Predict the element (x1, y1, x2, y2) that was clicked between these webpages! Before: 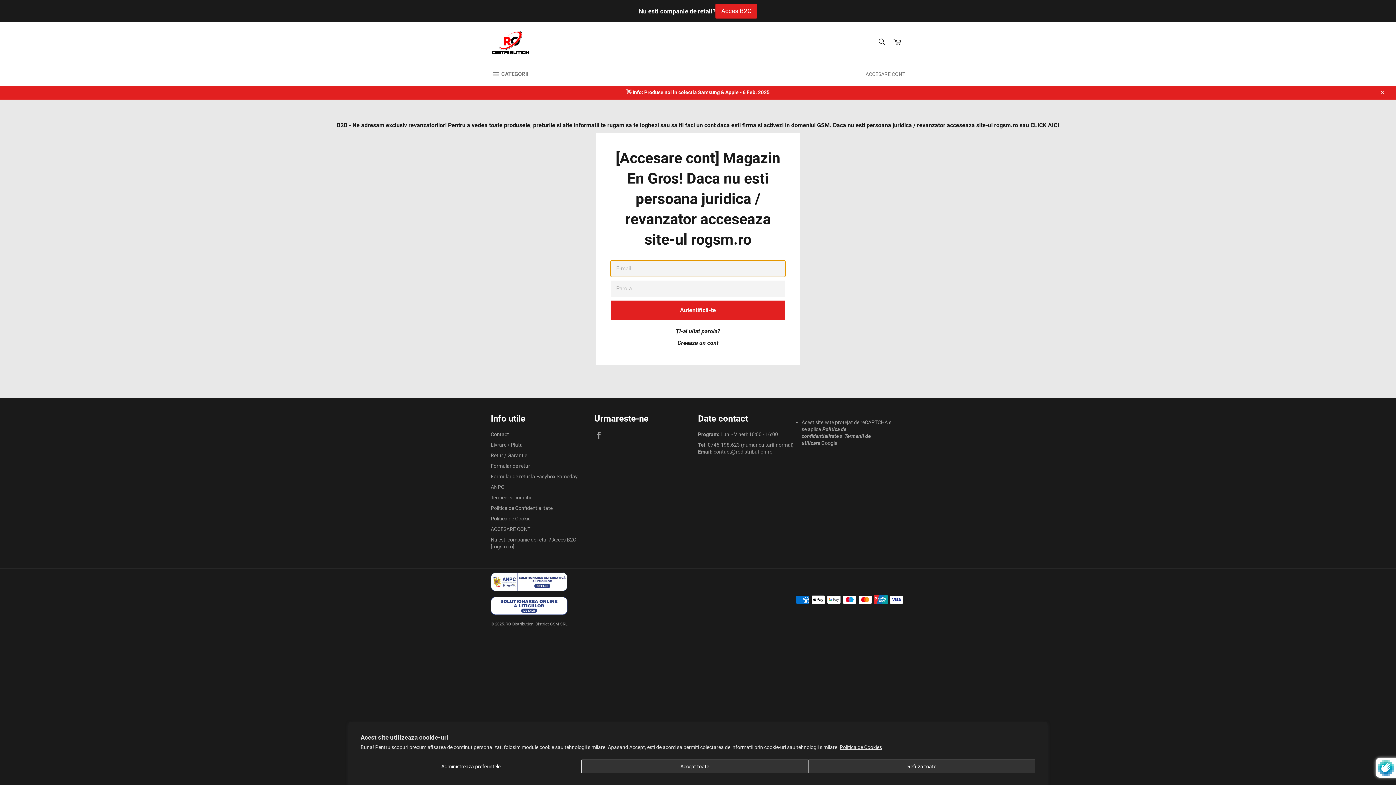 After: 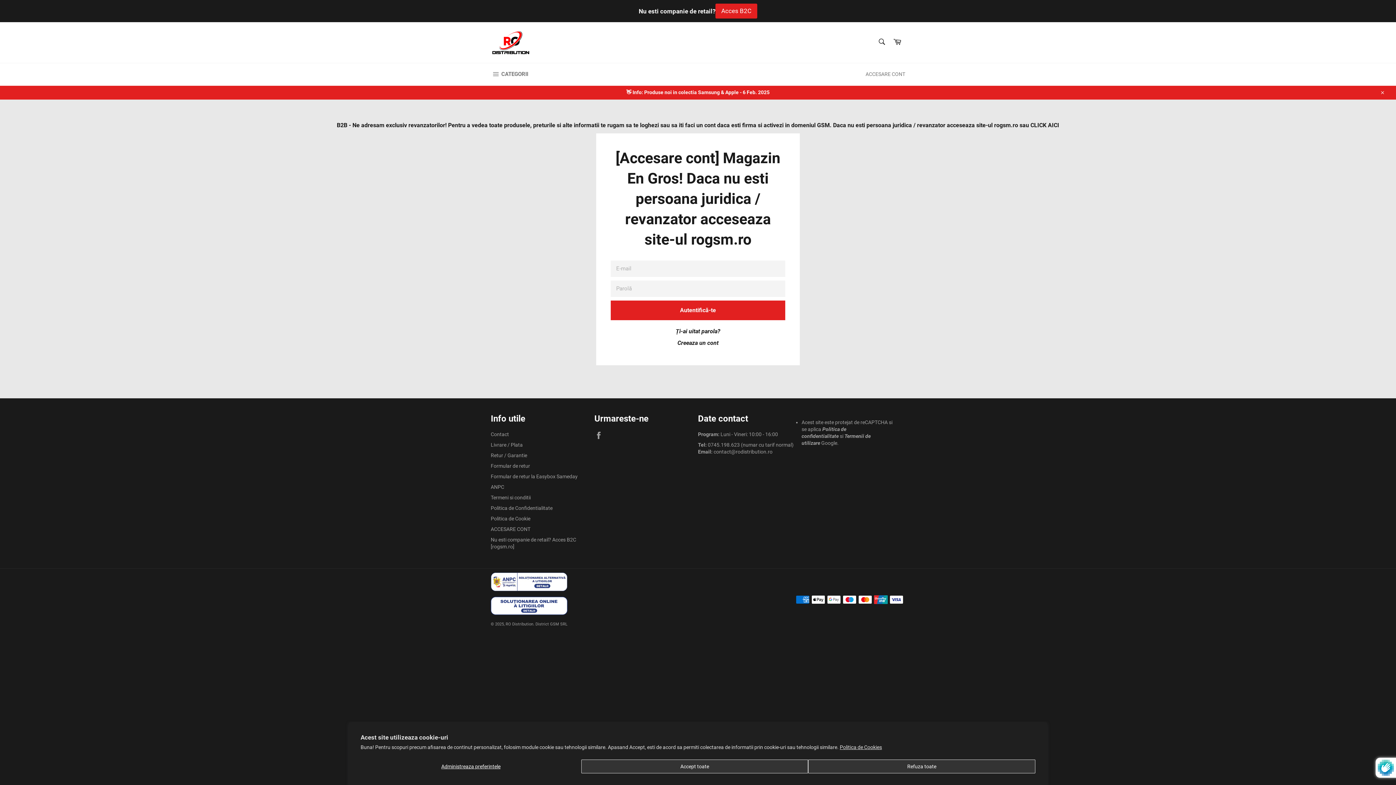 Action: bbox: (490, 610, 567, 616)